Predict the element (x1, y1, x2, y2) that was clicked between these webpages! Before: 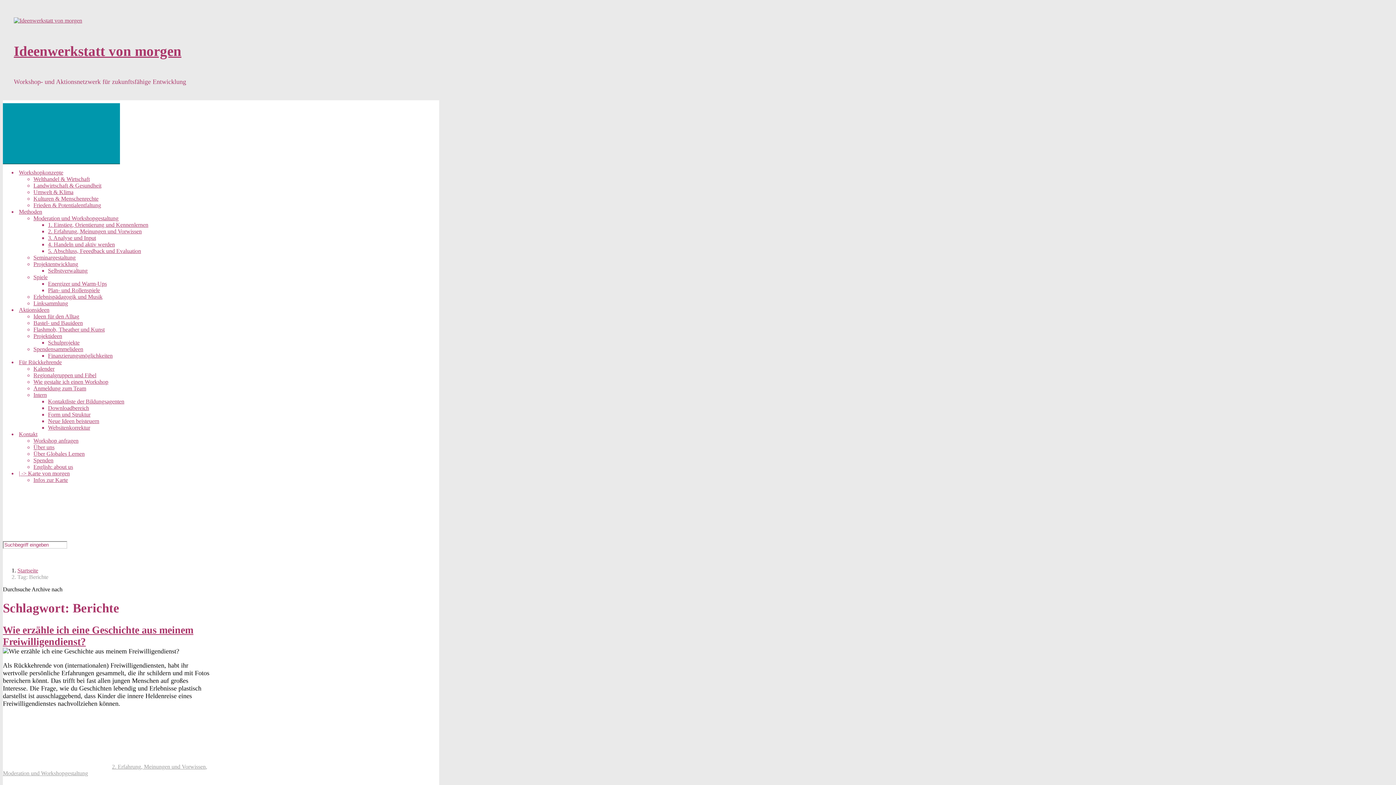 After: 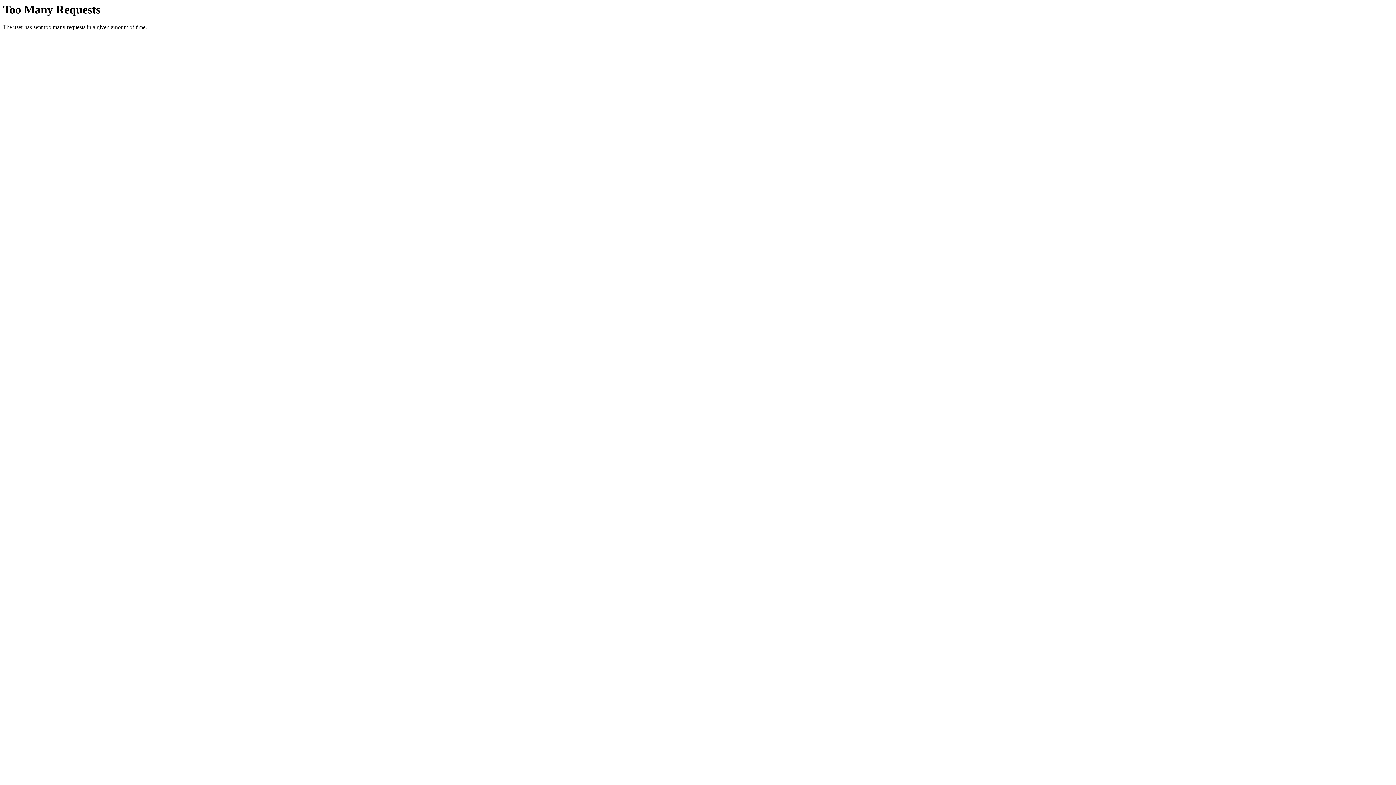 Action: label: 1. Einstieg, Orientierung und Kennenlernen bbox: (48, 221, 148, 227)